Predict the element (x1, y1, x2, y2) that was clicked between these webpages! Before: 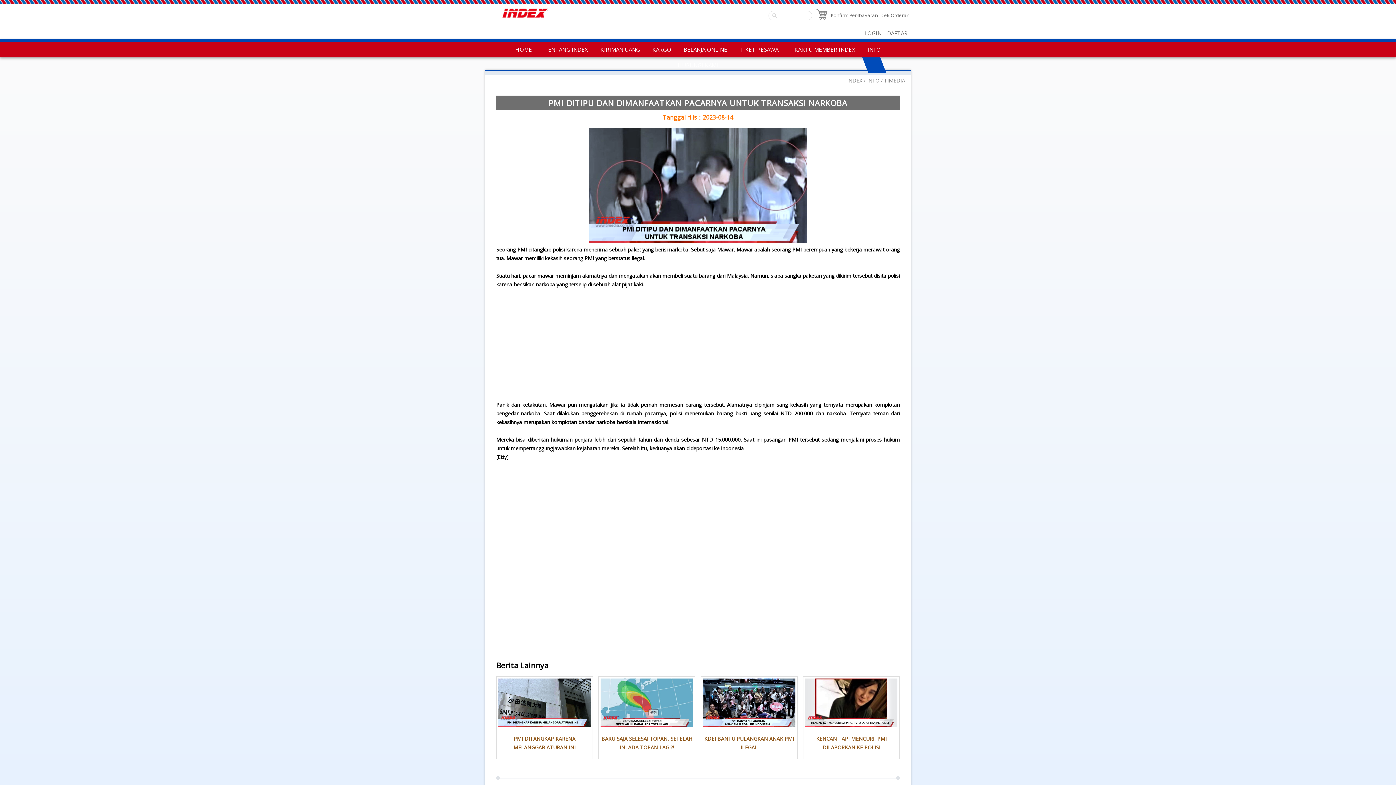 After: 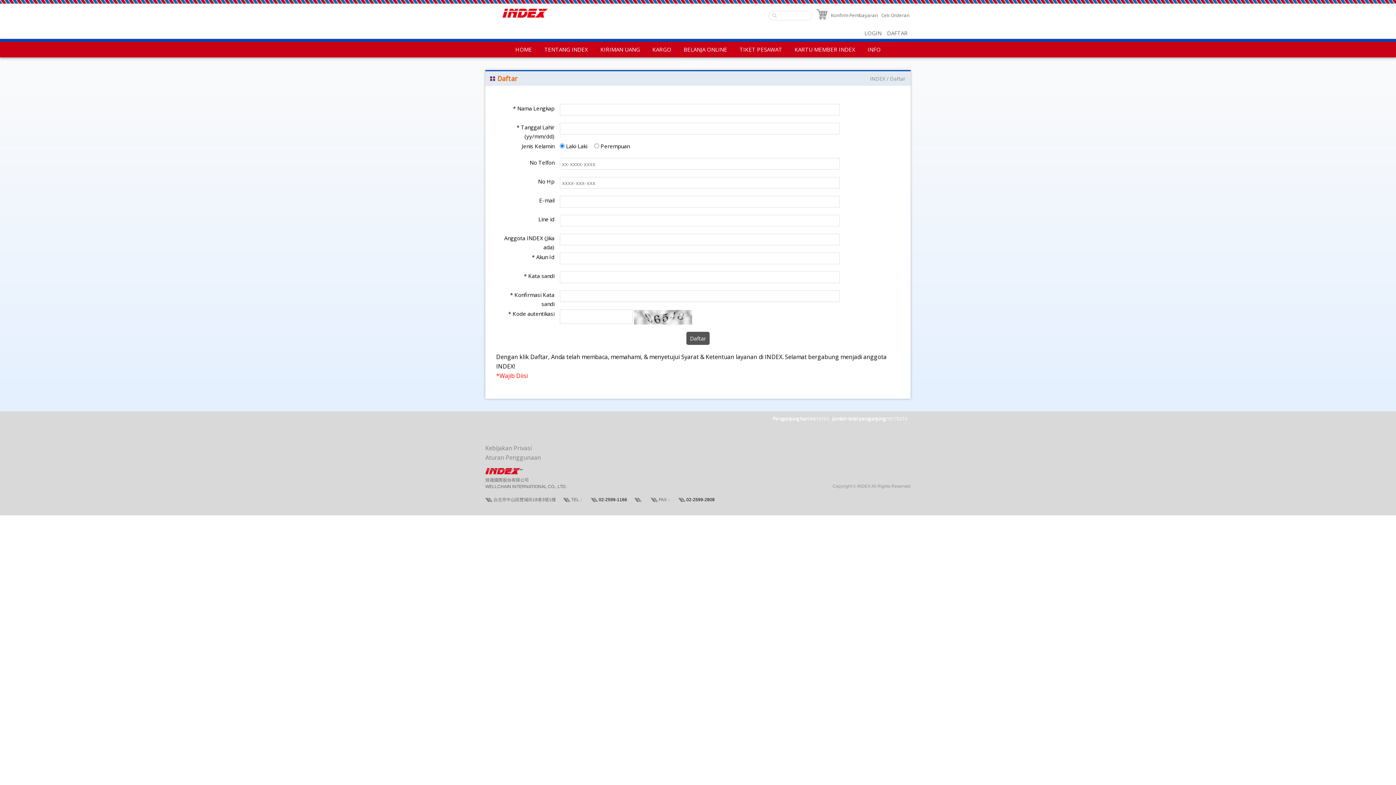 Action: label: DAFTAR bbox: (886, 27, 909, 38)